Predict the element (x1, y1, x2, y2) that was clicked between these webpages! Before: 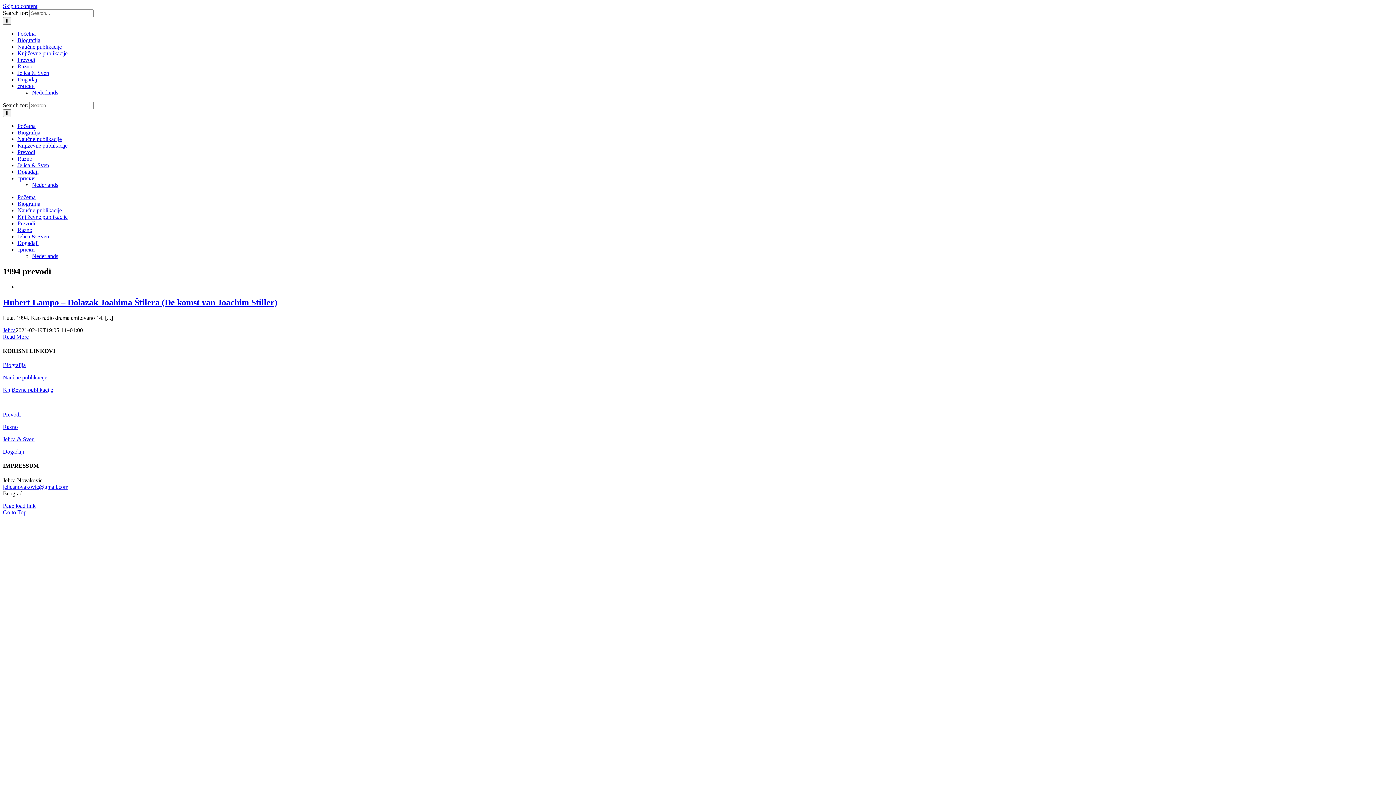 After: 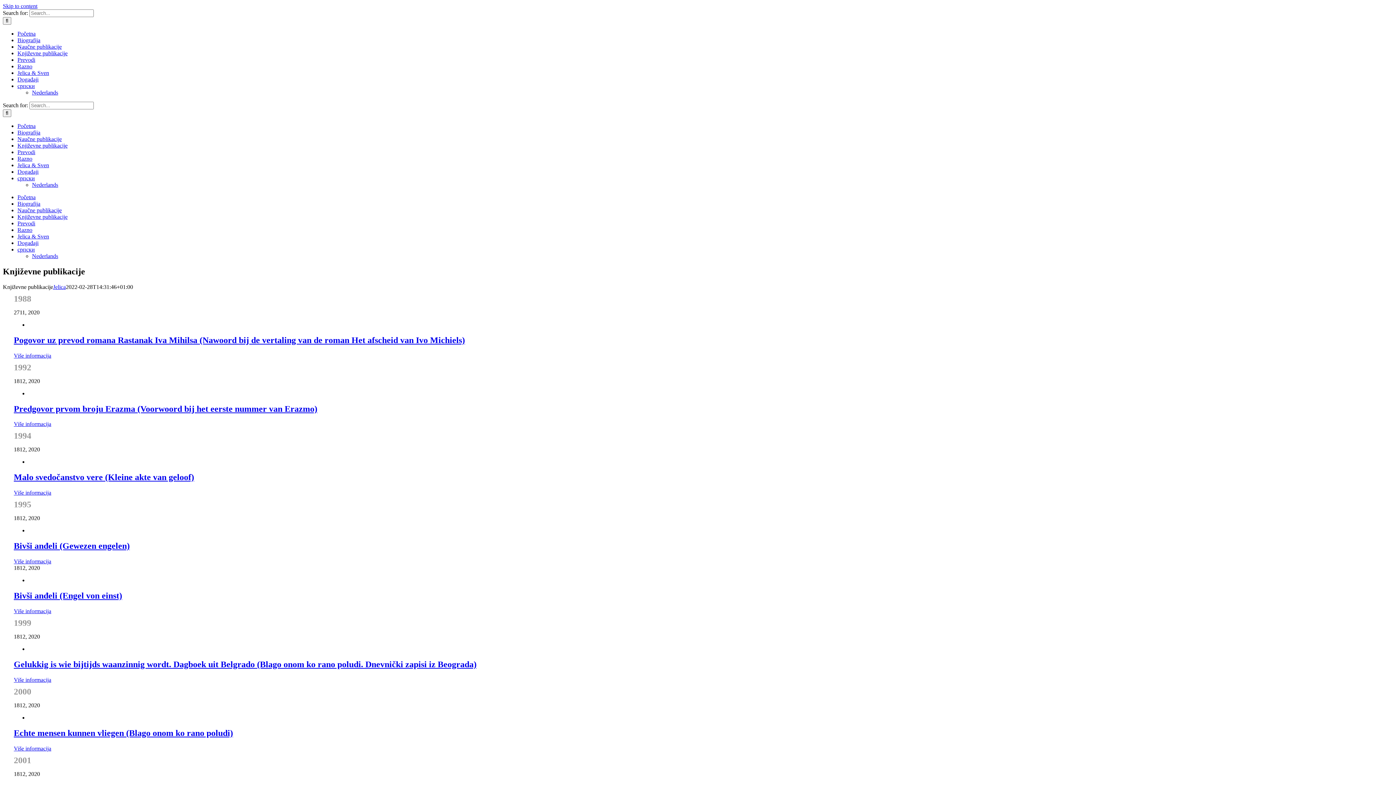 Action: label: Književne publikacije bbox: (17, 142, 67, 148)